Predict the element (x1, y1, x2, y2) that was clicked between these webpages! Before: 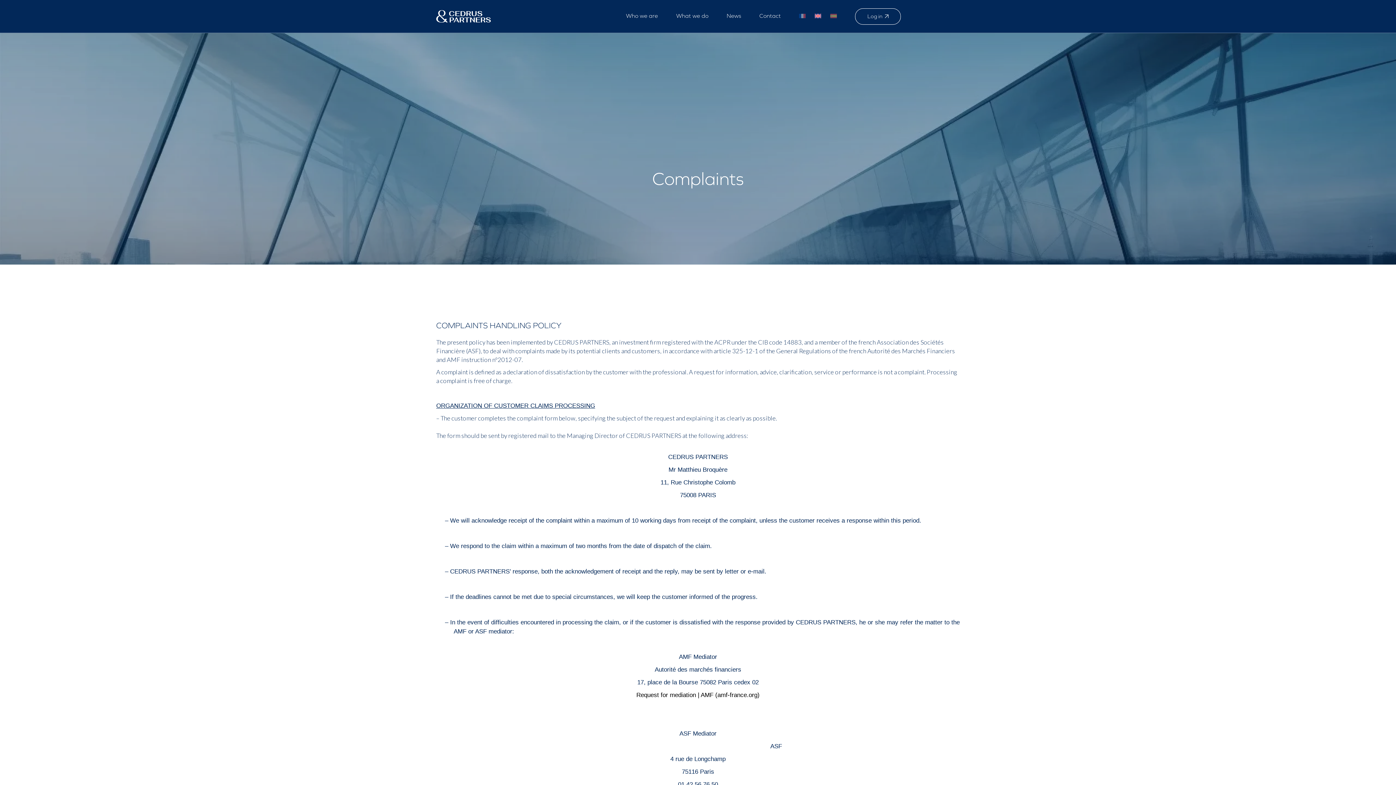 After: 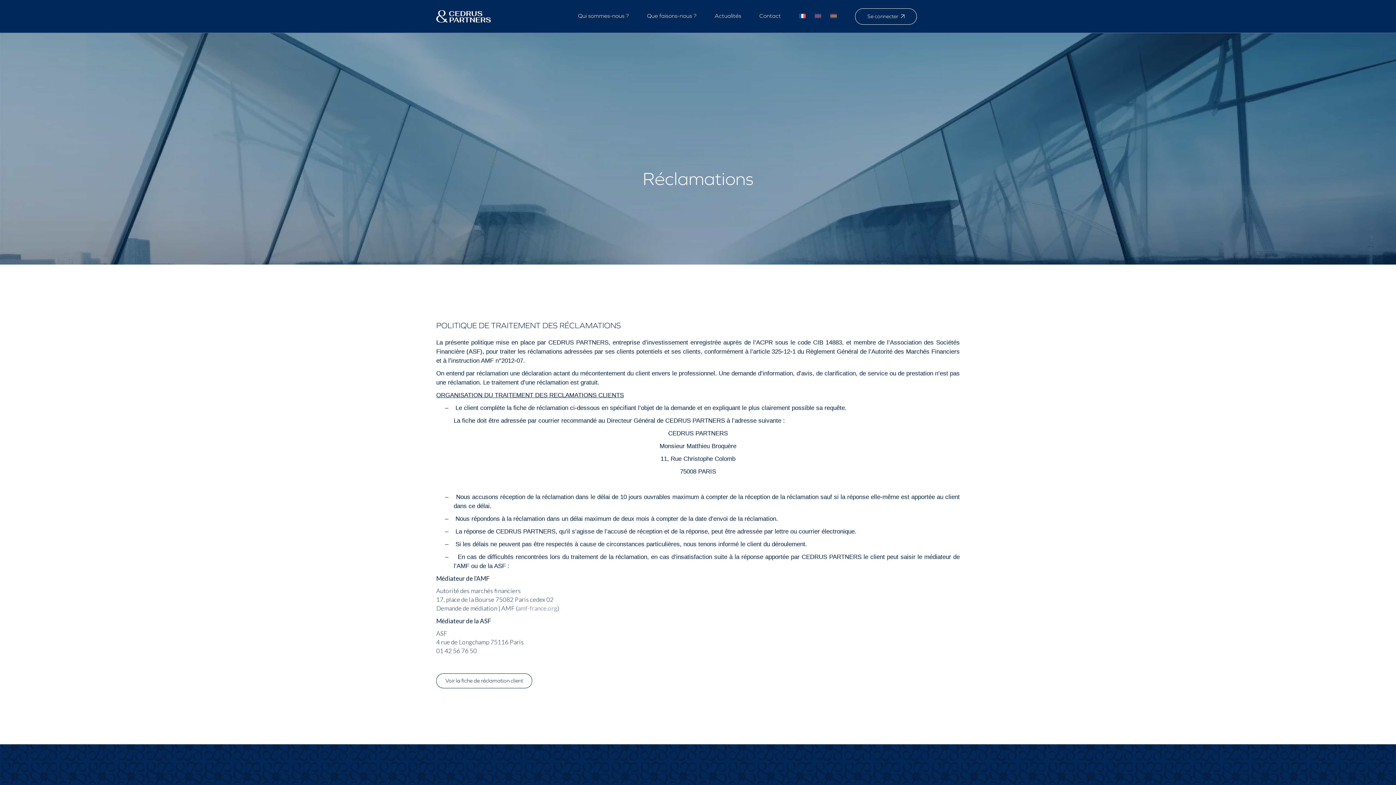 Action: bbox: (799, 8, 805, 23)